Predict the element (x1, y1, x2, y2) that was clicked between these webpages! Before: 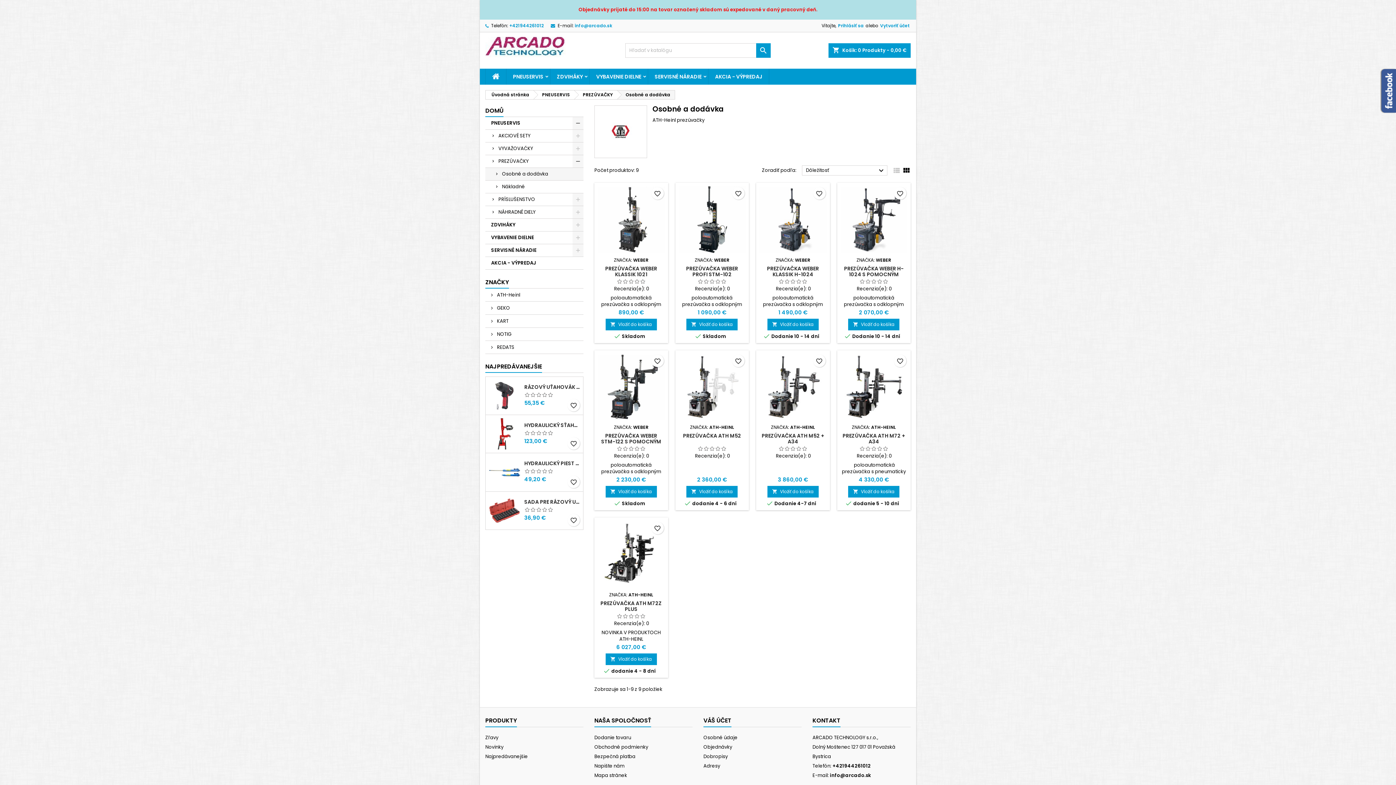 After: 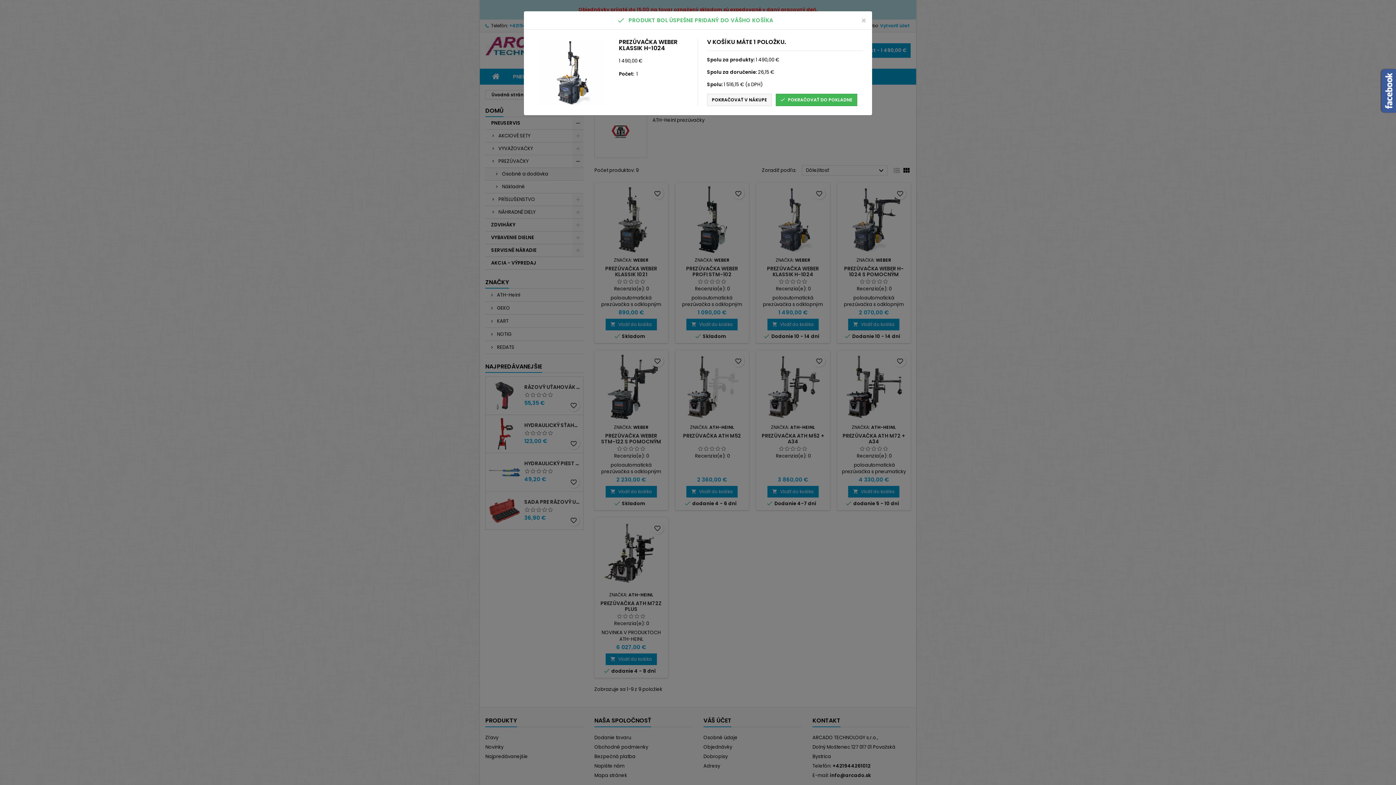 Action: label: 
Vložiť do košíka bbox: (767, 318, 818, 330)